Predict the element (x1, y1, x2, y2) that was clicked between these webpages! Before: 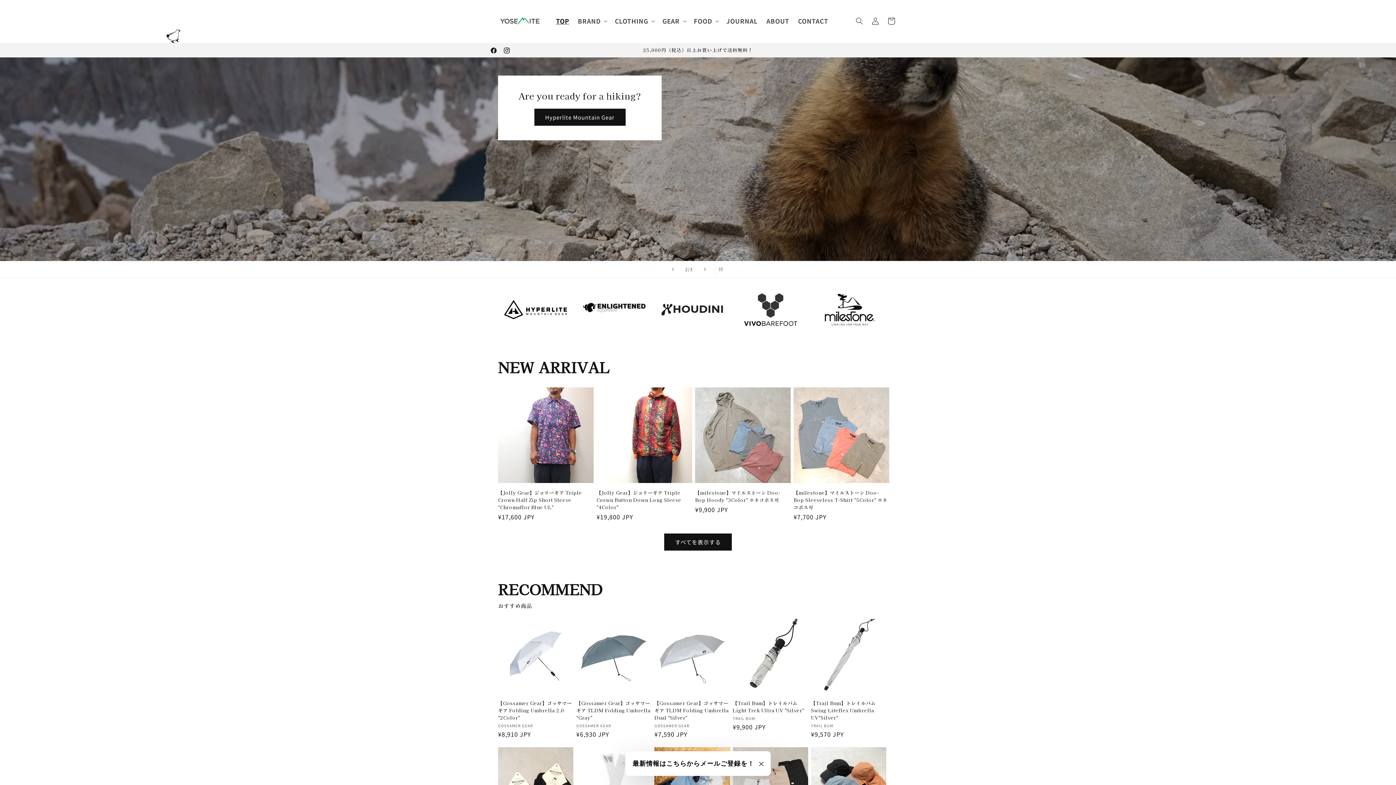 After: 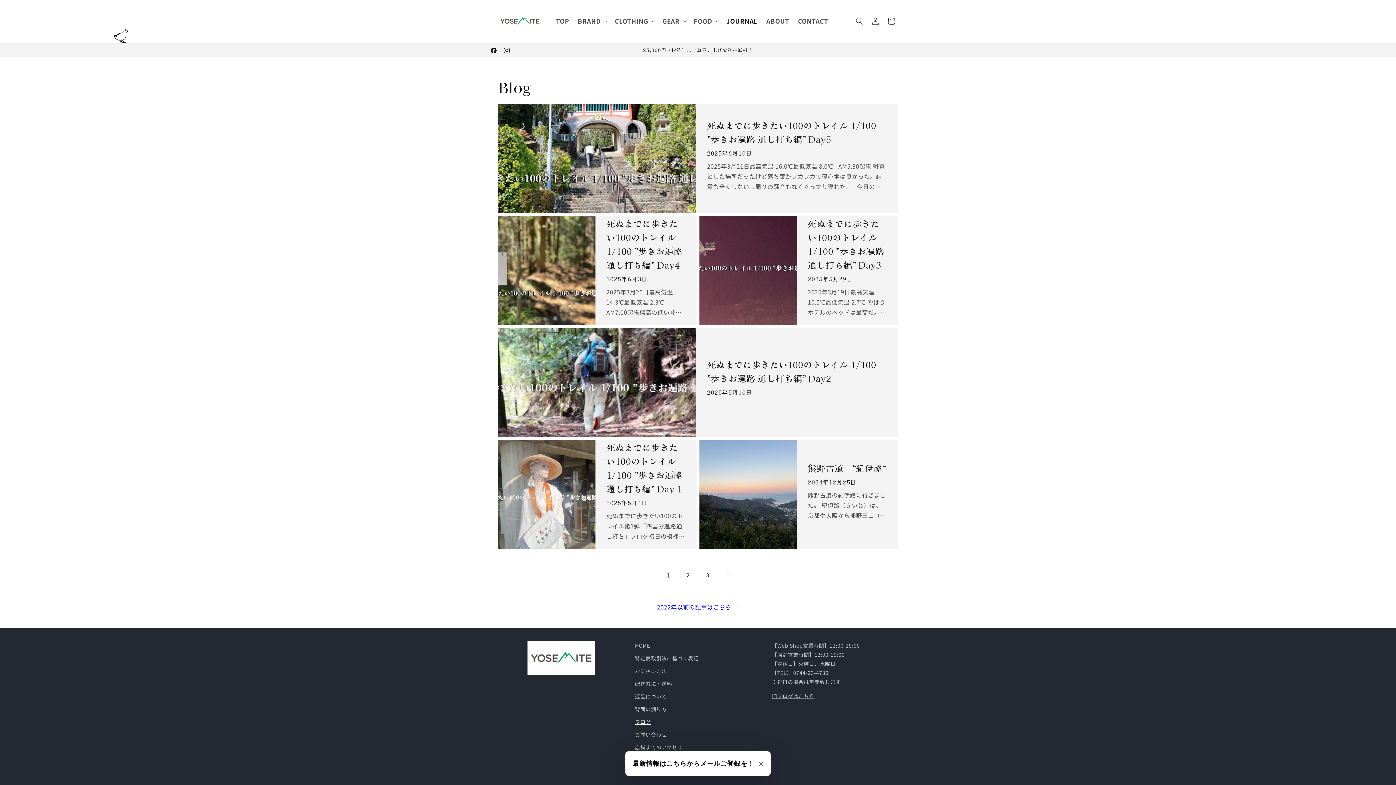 Action: label: JOURNAL bbox: (722, 12, 762, 29)